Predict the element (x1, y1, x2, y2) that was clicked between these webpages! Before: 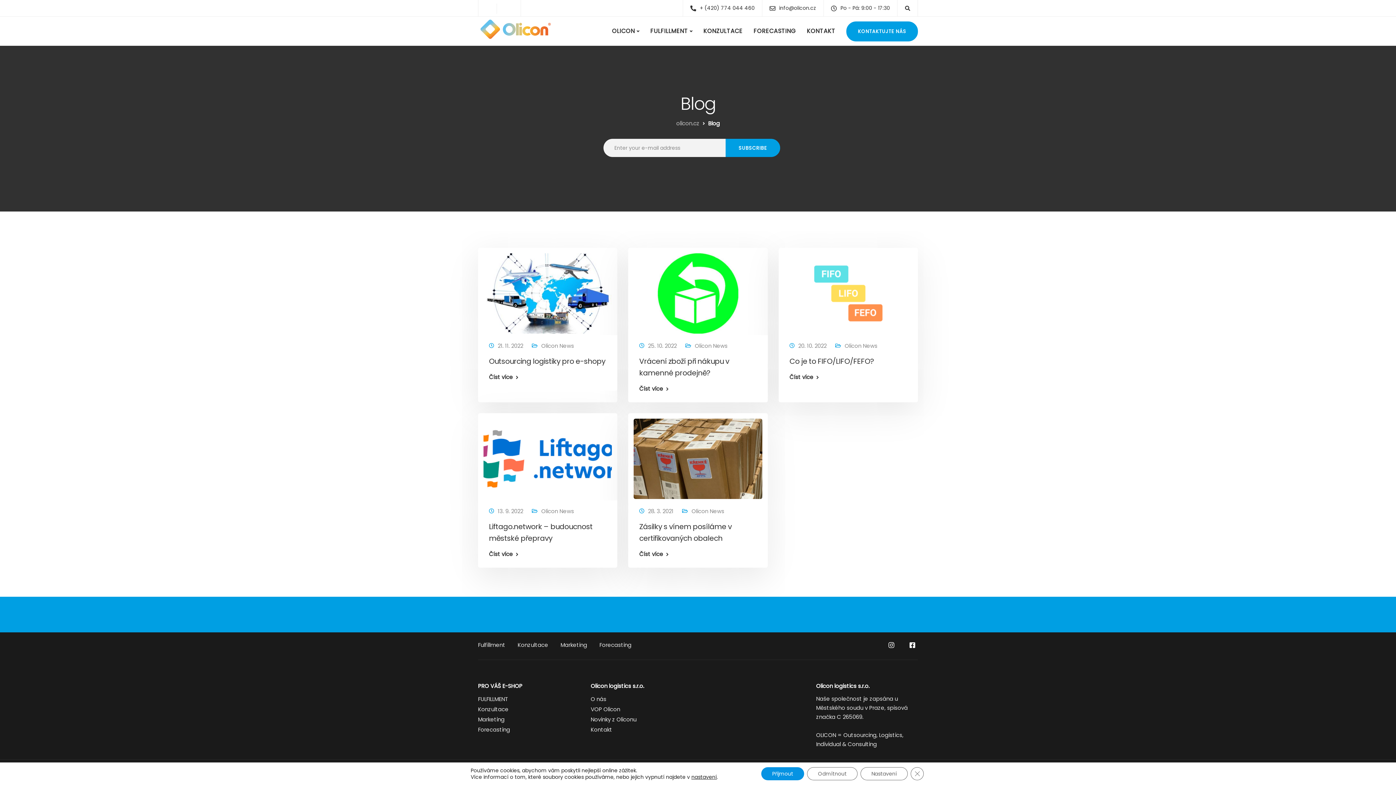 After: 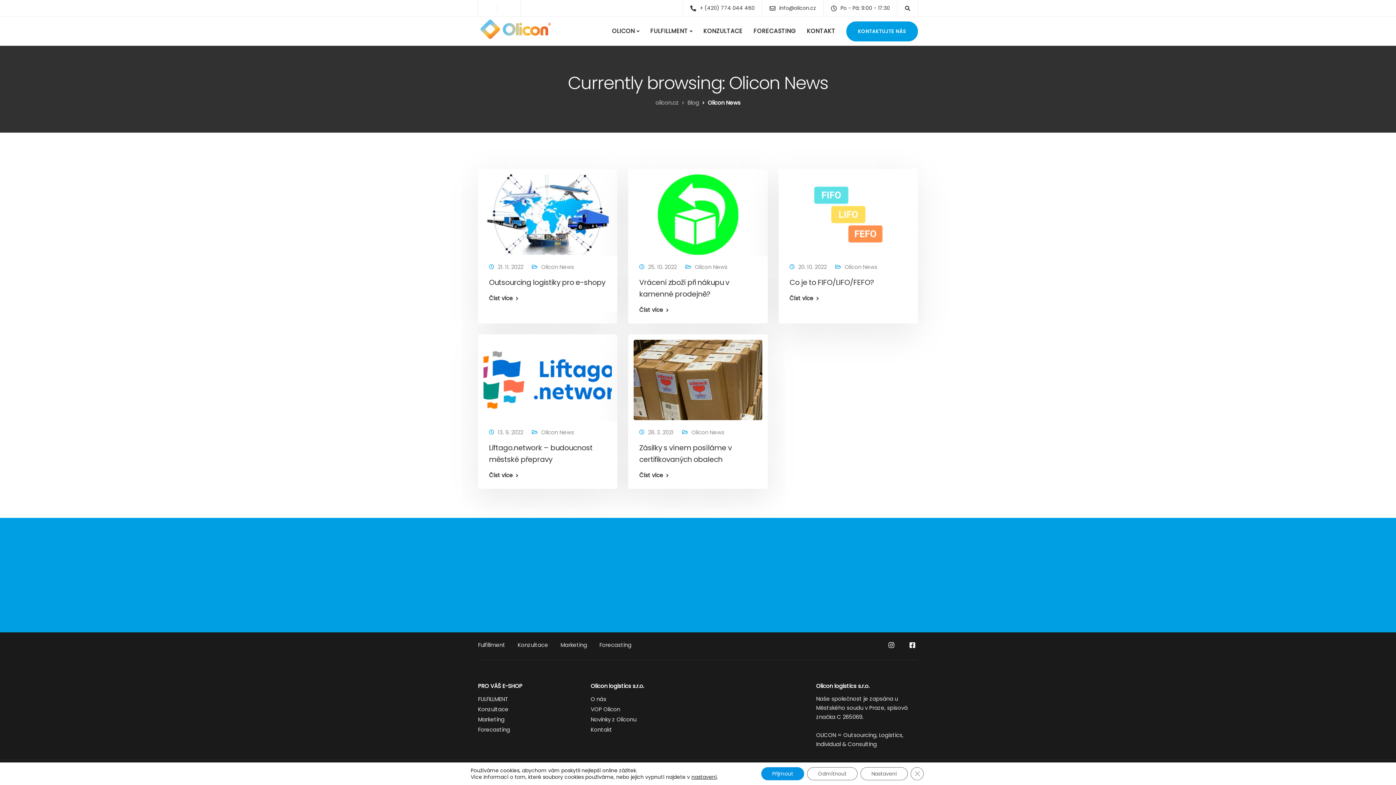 Action: bbox: (541, 507, 574, 515) label: Olicon News